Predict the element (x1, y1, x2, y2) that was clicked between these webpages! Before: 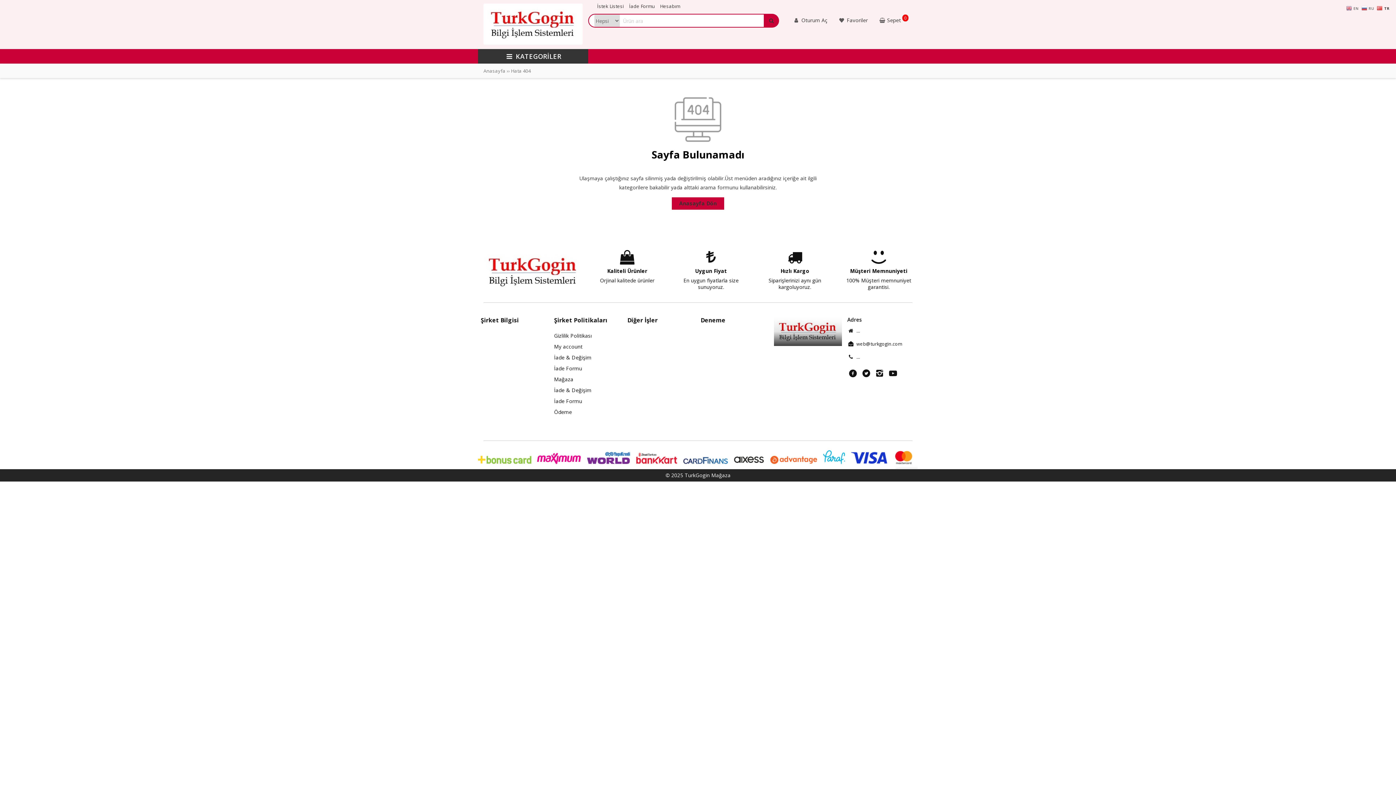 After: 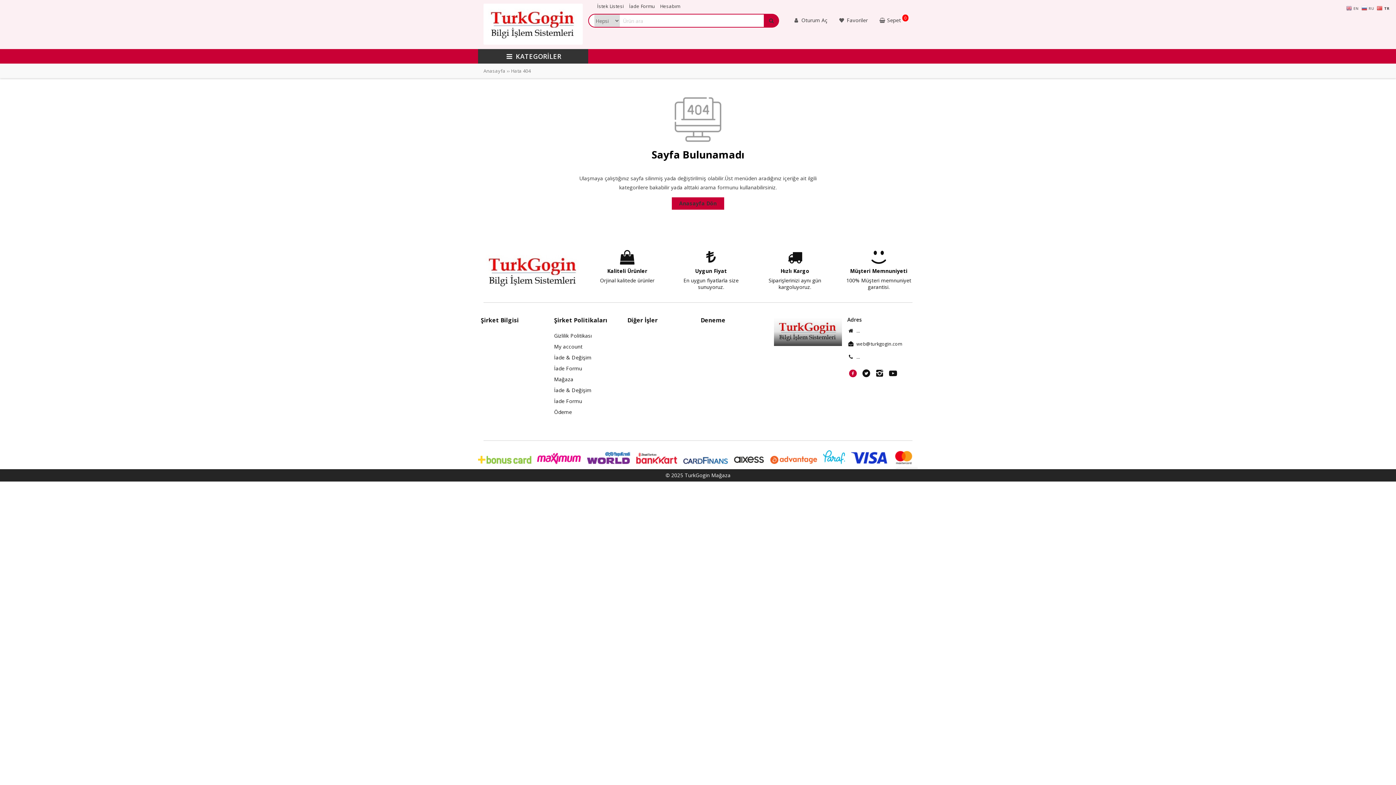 Action: bbox: (847, 367, 858, 378)